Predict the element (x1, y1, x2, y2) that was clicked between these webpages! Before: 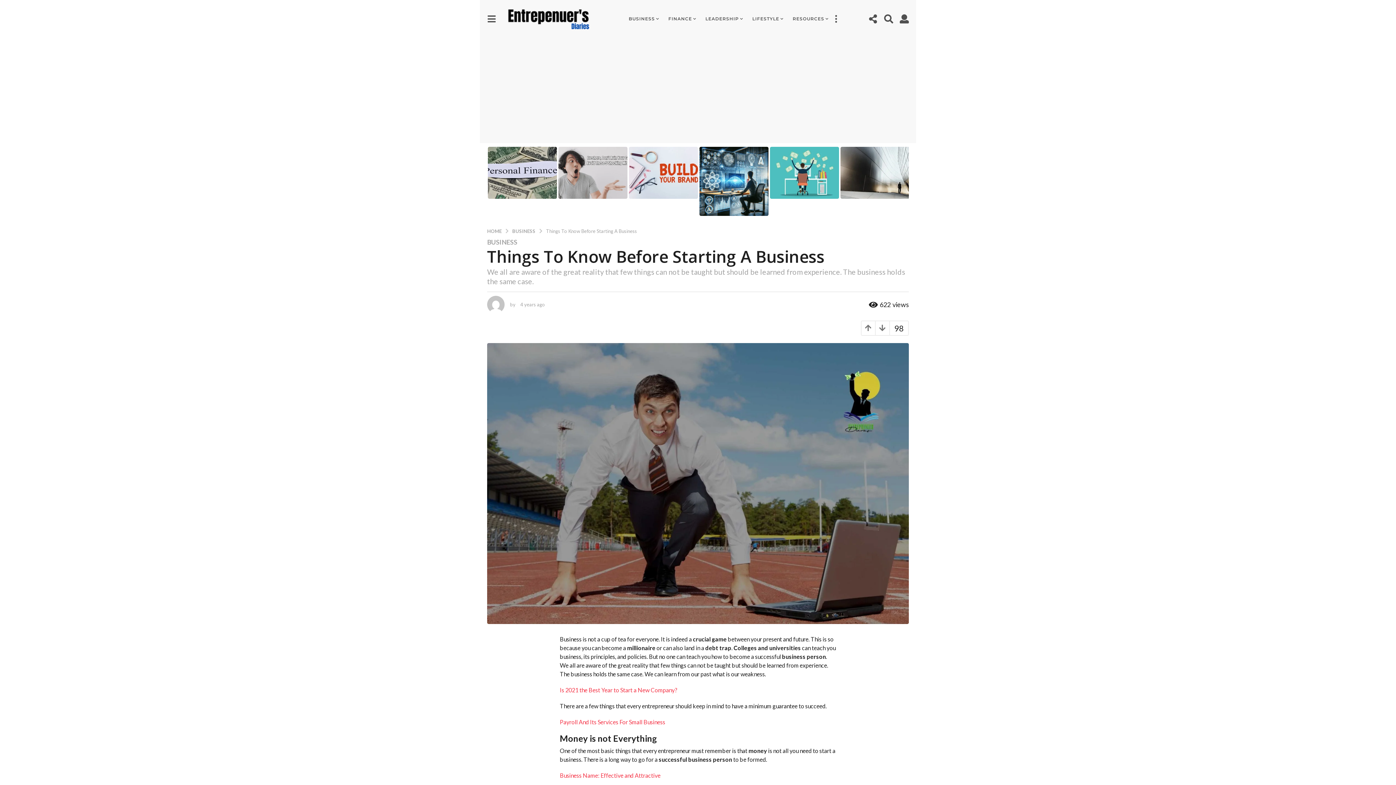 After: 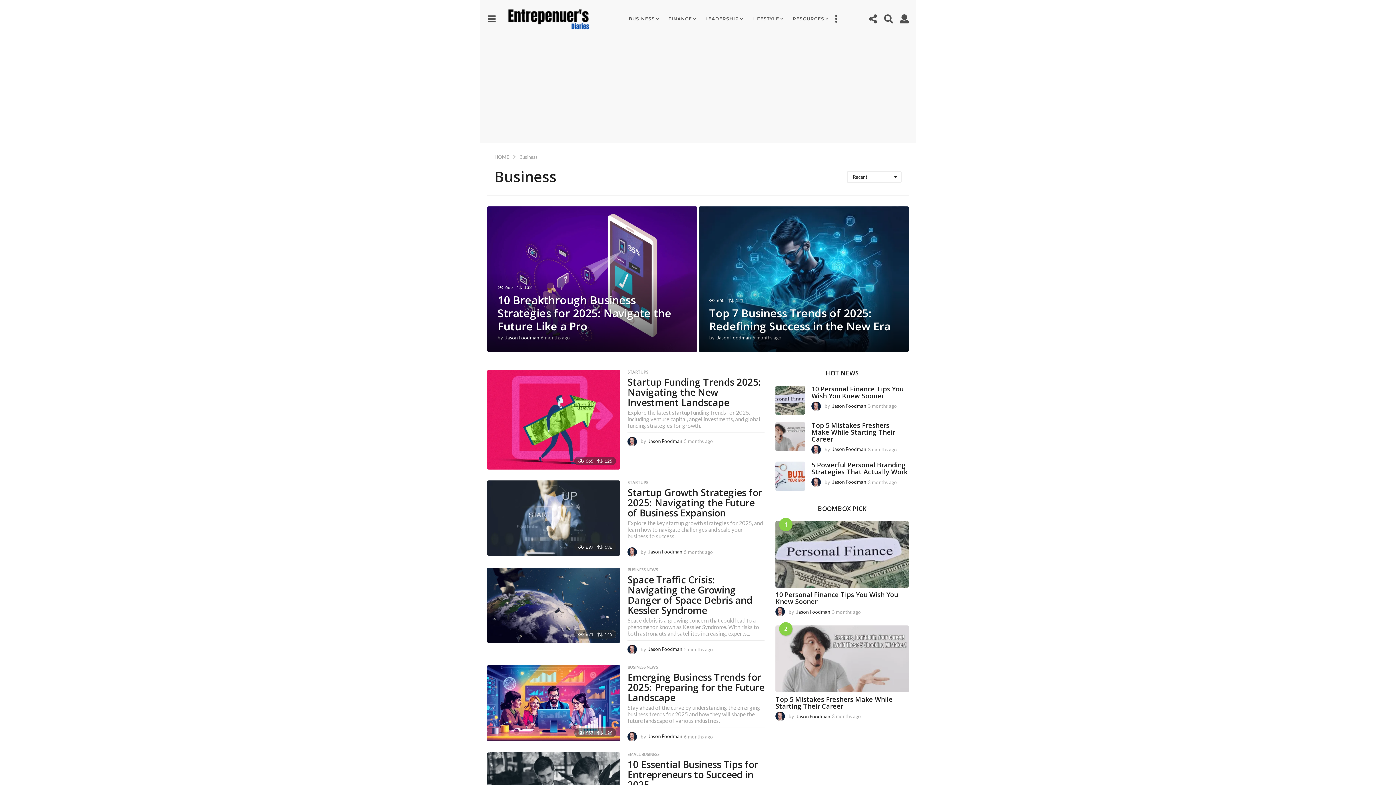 Action: bbox: (512, 227, 536, 234) label: BUSINESS 